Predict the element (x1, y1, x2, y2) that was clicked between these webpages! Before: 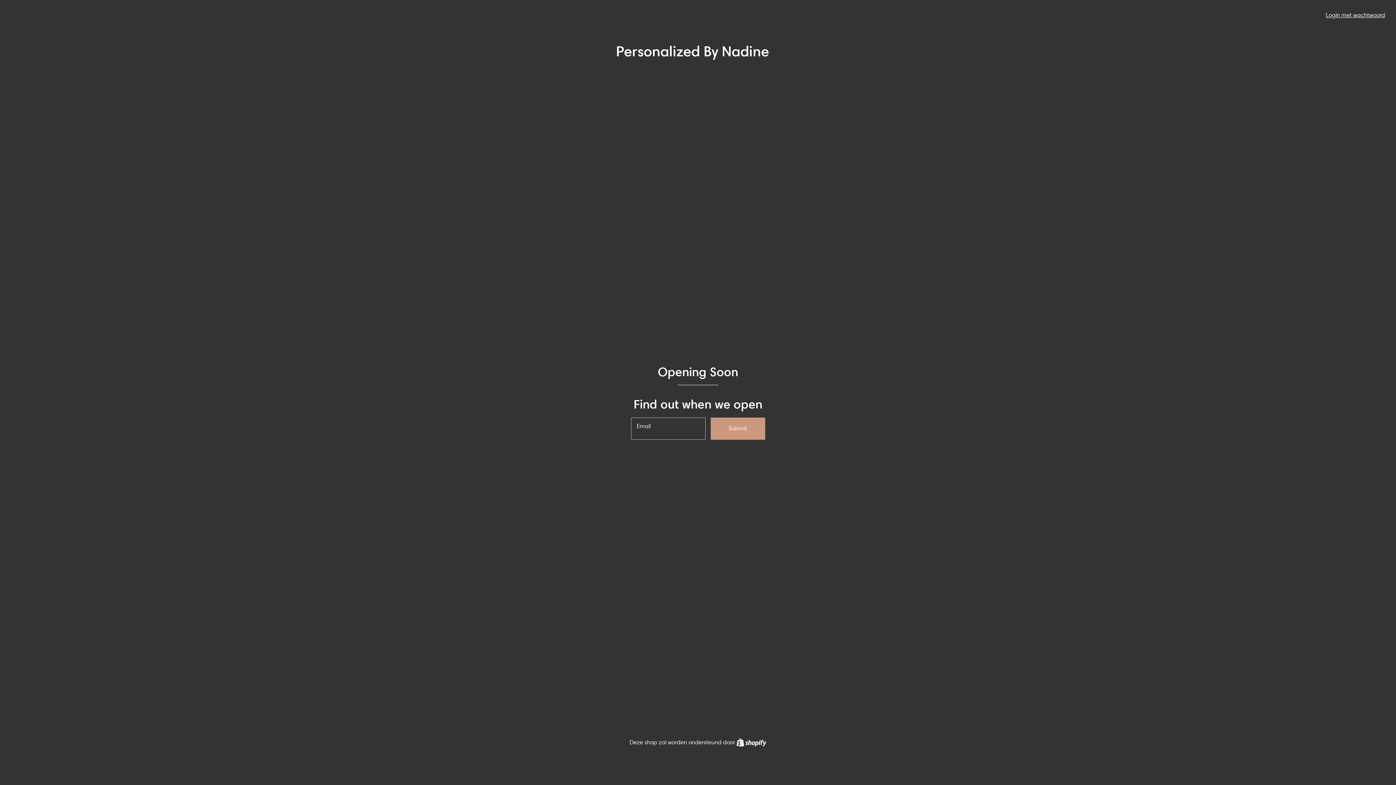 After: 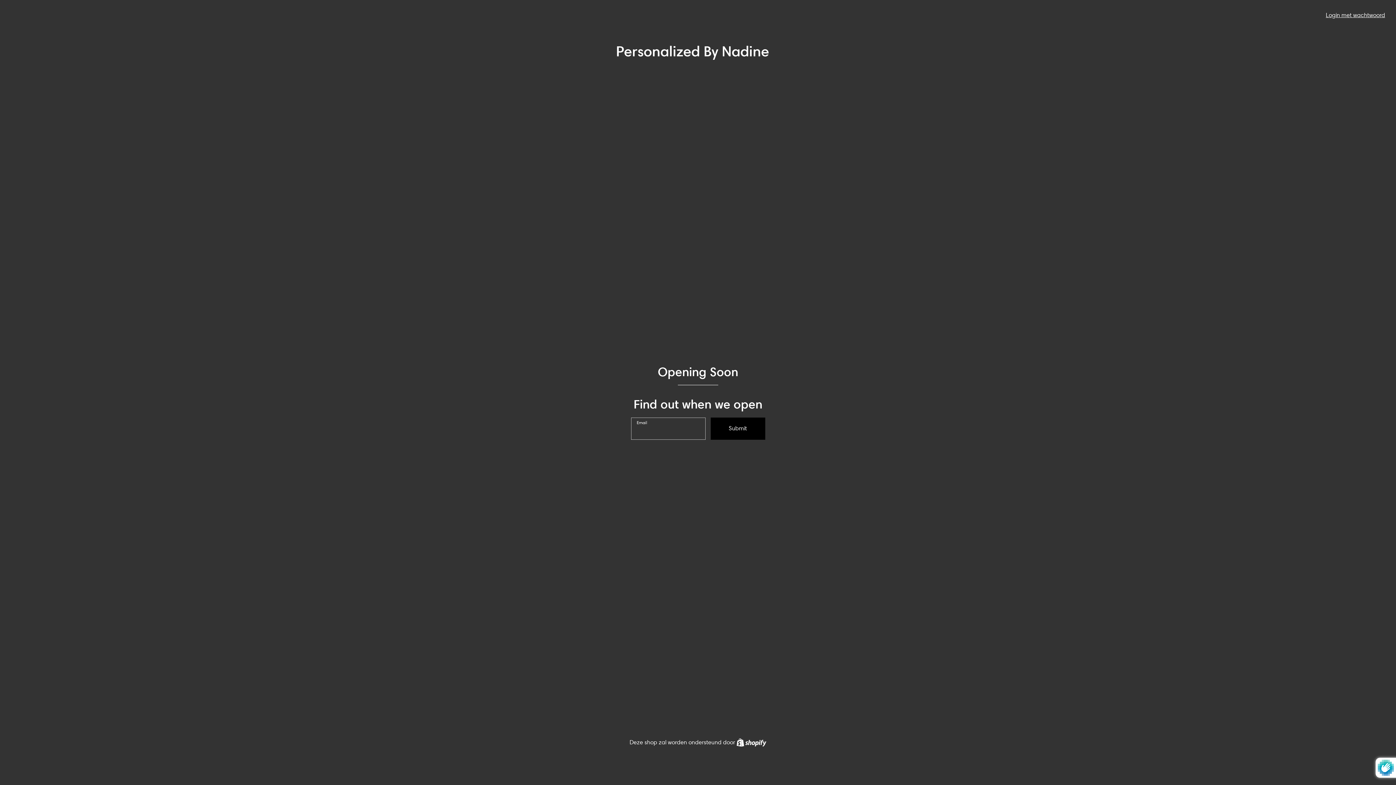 Action: label: Submit bbox: (711, 418, 764, 439)